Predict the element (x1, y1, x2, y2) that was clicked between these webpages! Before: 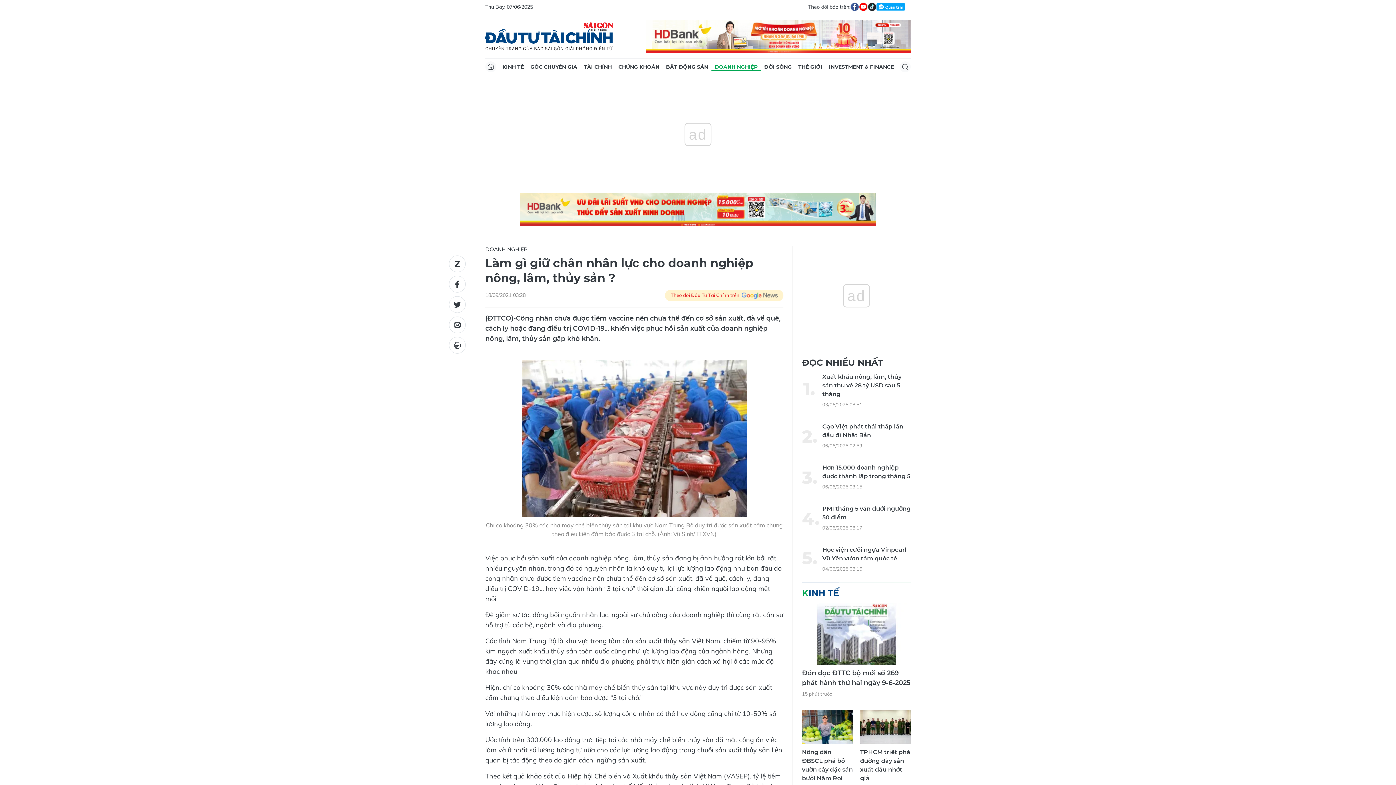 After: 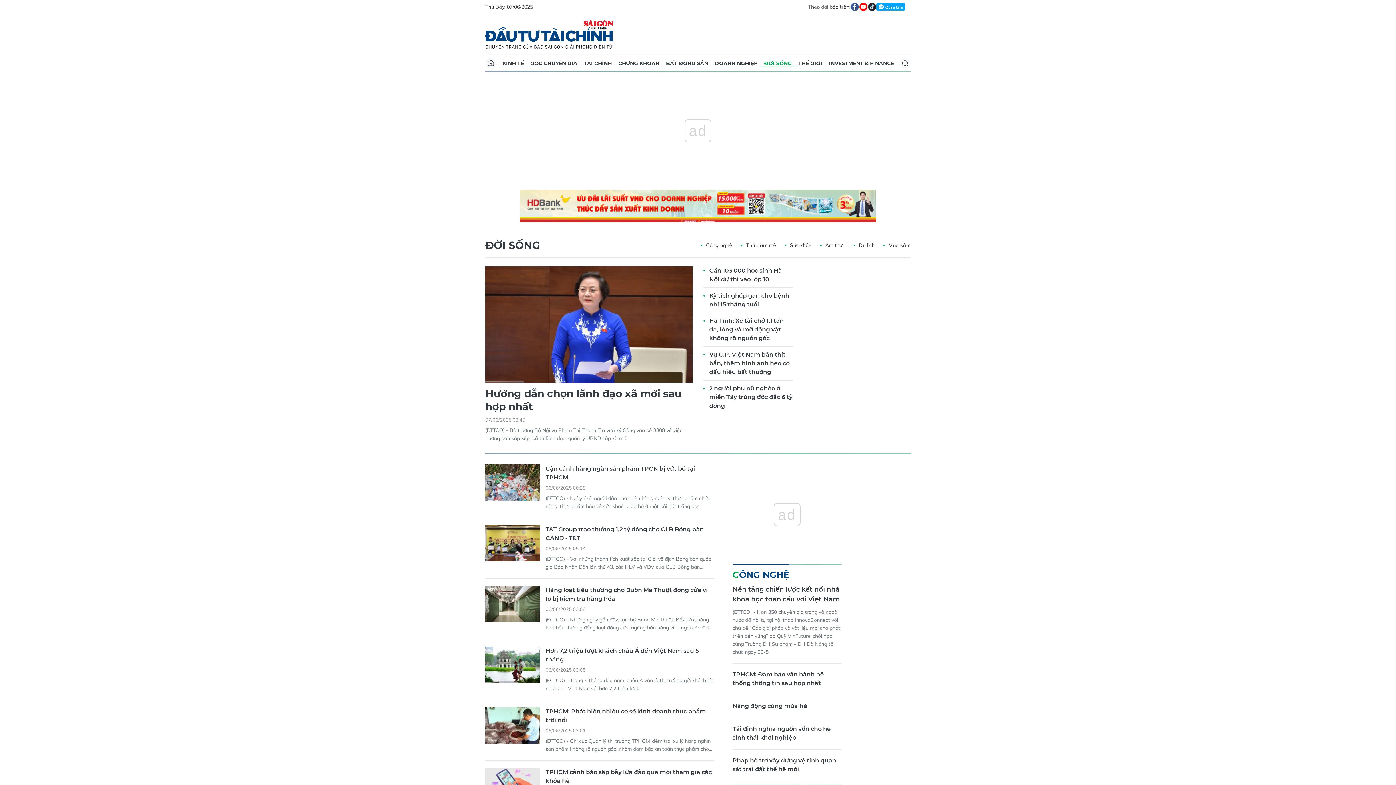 Action: label: ĐỜI SỐNG bbox: (761, 59, 795, 74)